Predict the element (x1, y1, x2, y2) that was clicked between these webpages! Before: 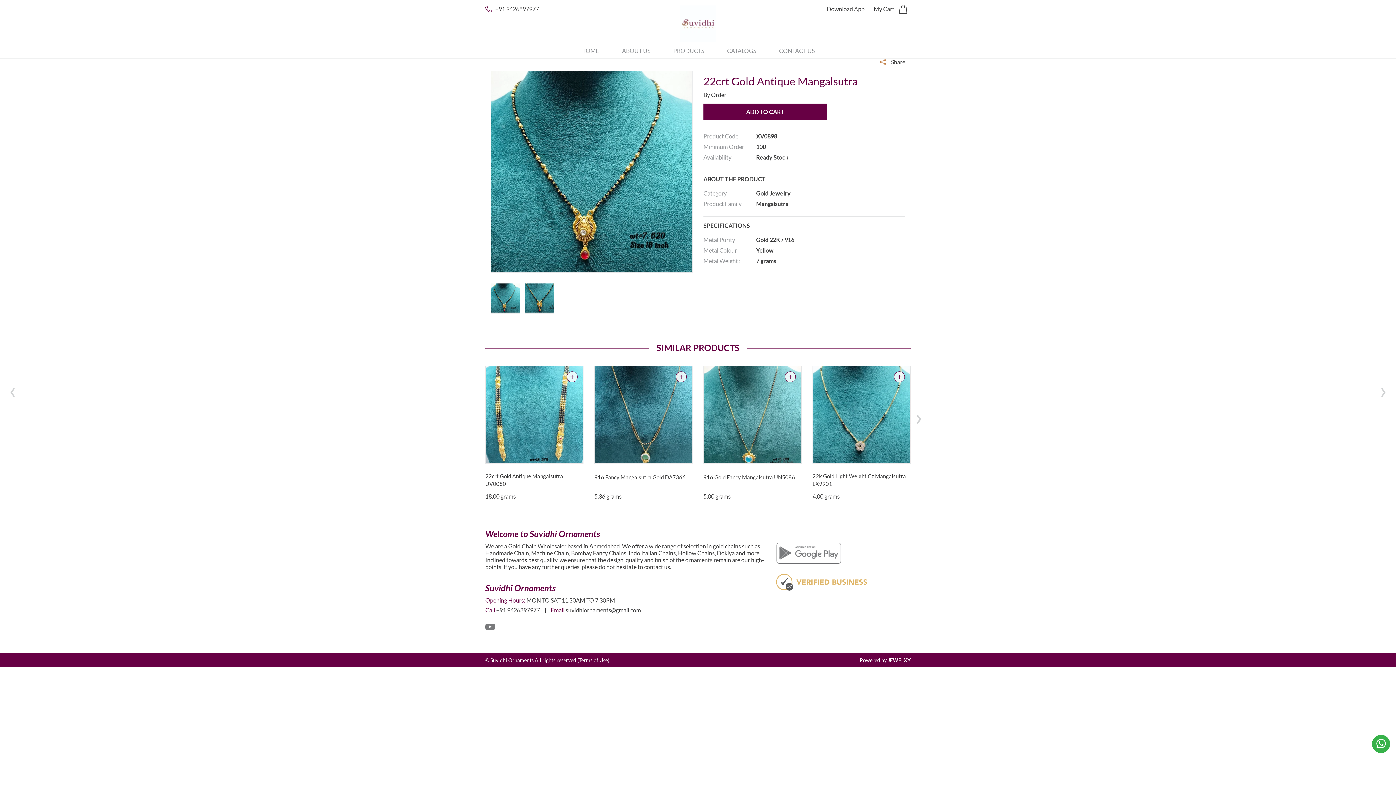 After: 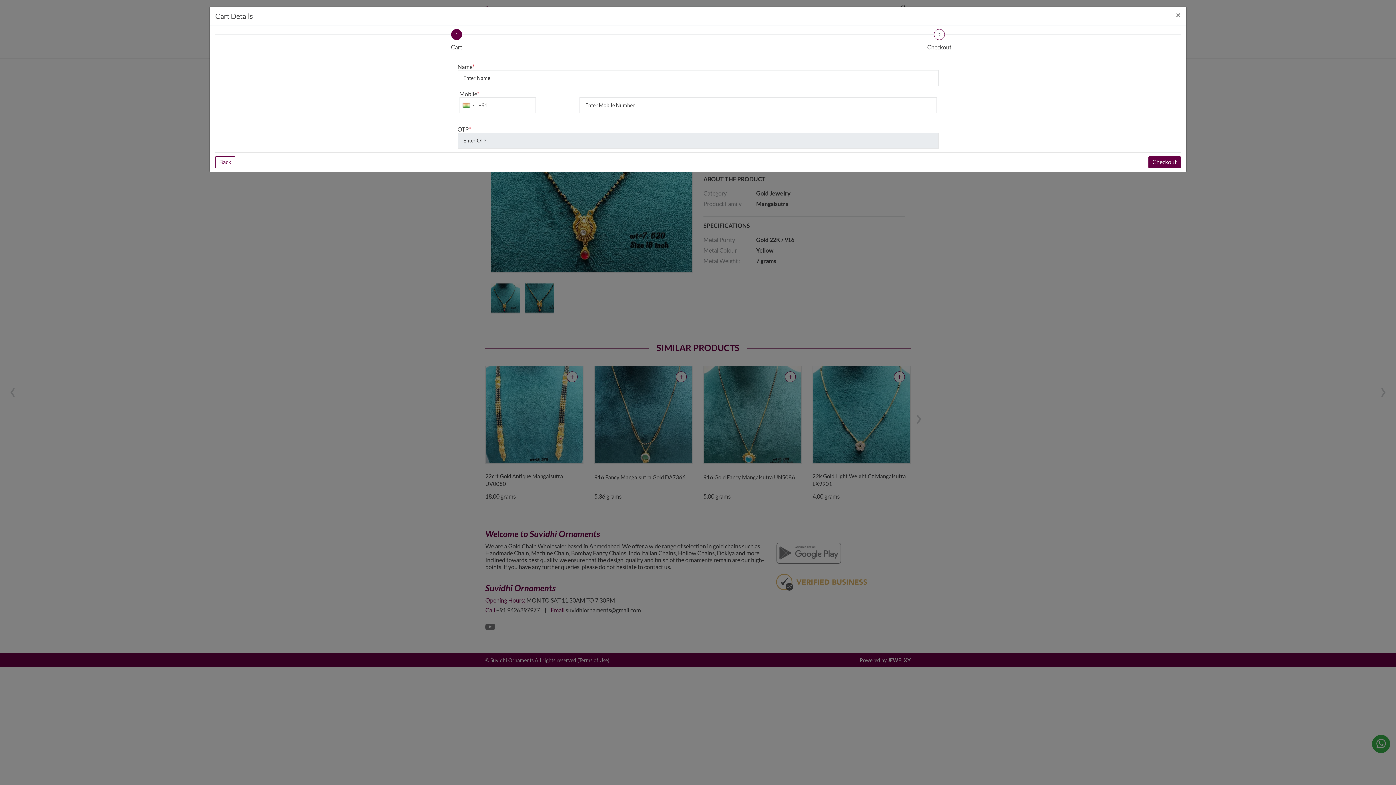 Action: bbox: (873, 5, 907, 14) label: My Cart